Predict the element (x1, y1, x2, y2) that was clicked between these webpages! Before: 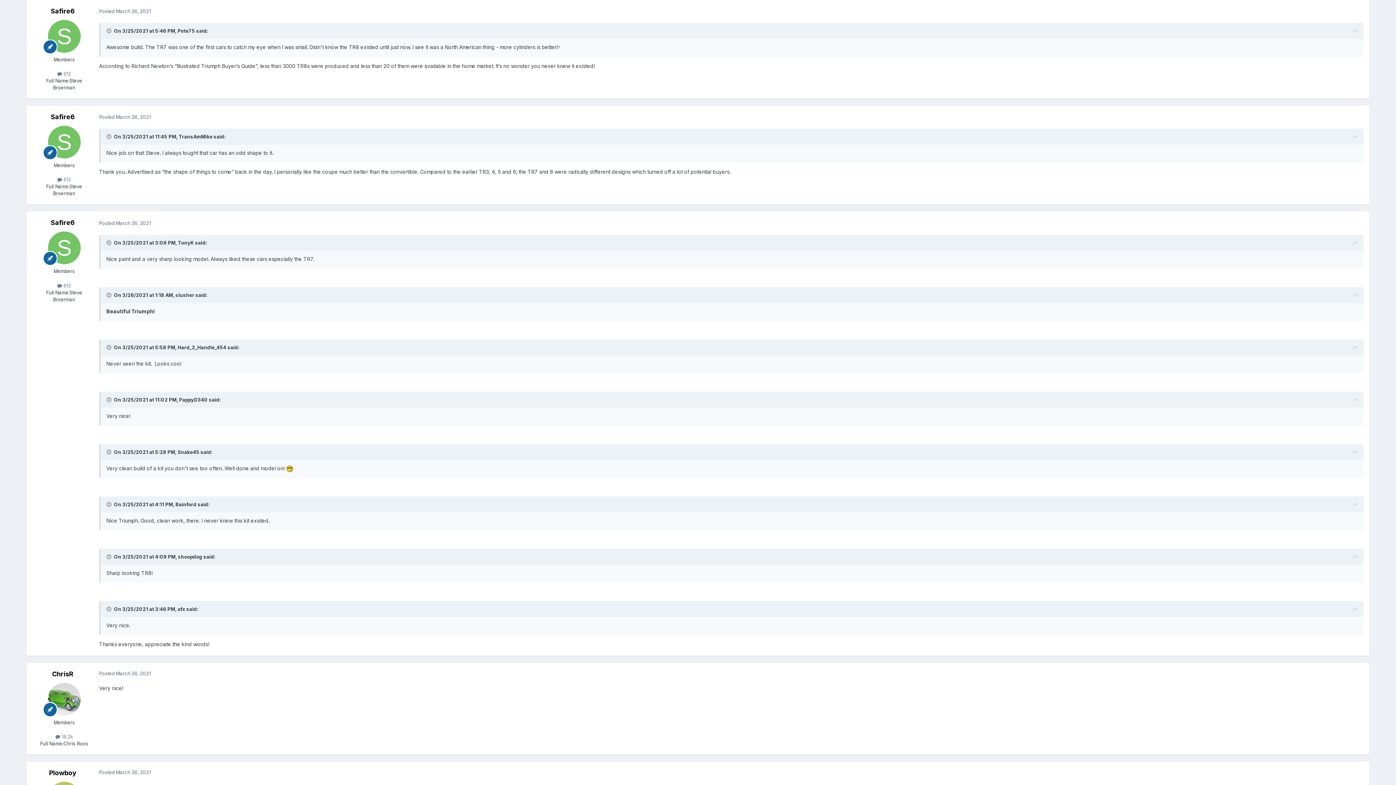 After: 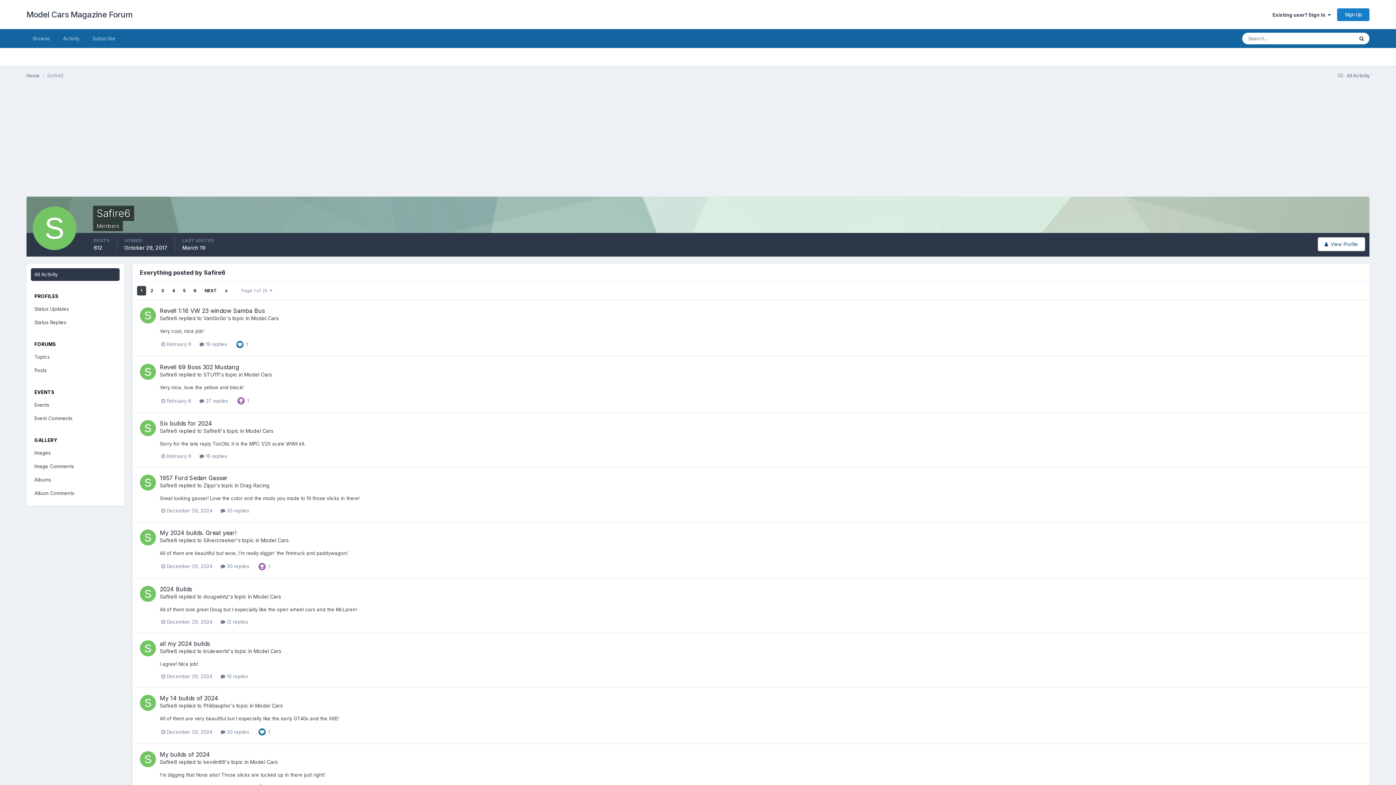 Action: bbox: (57, 176, 71, 182) label:  612